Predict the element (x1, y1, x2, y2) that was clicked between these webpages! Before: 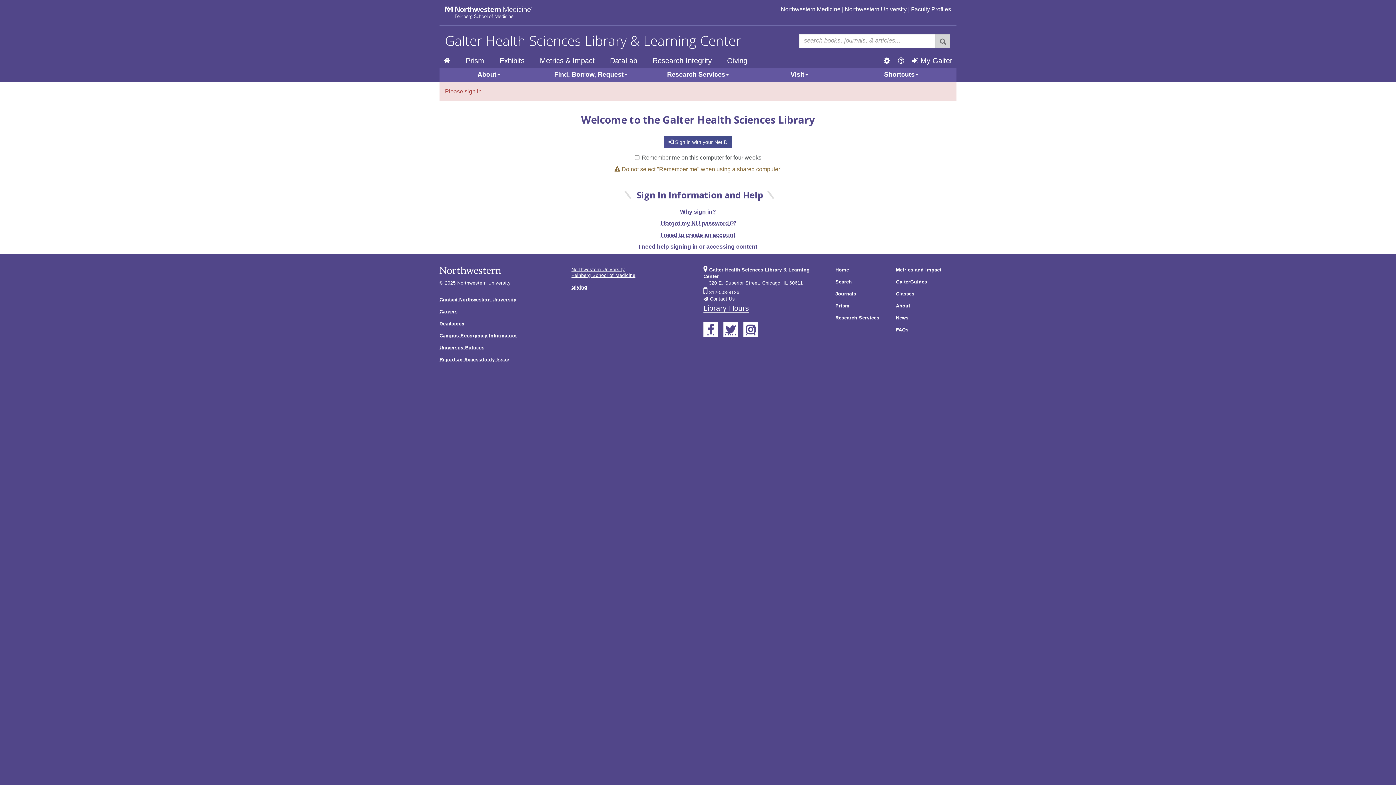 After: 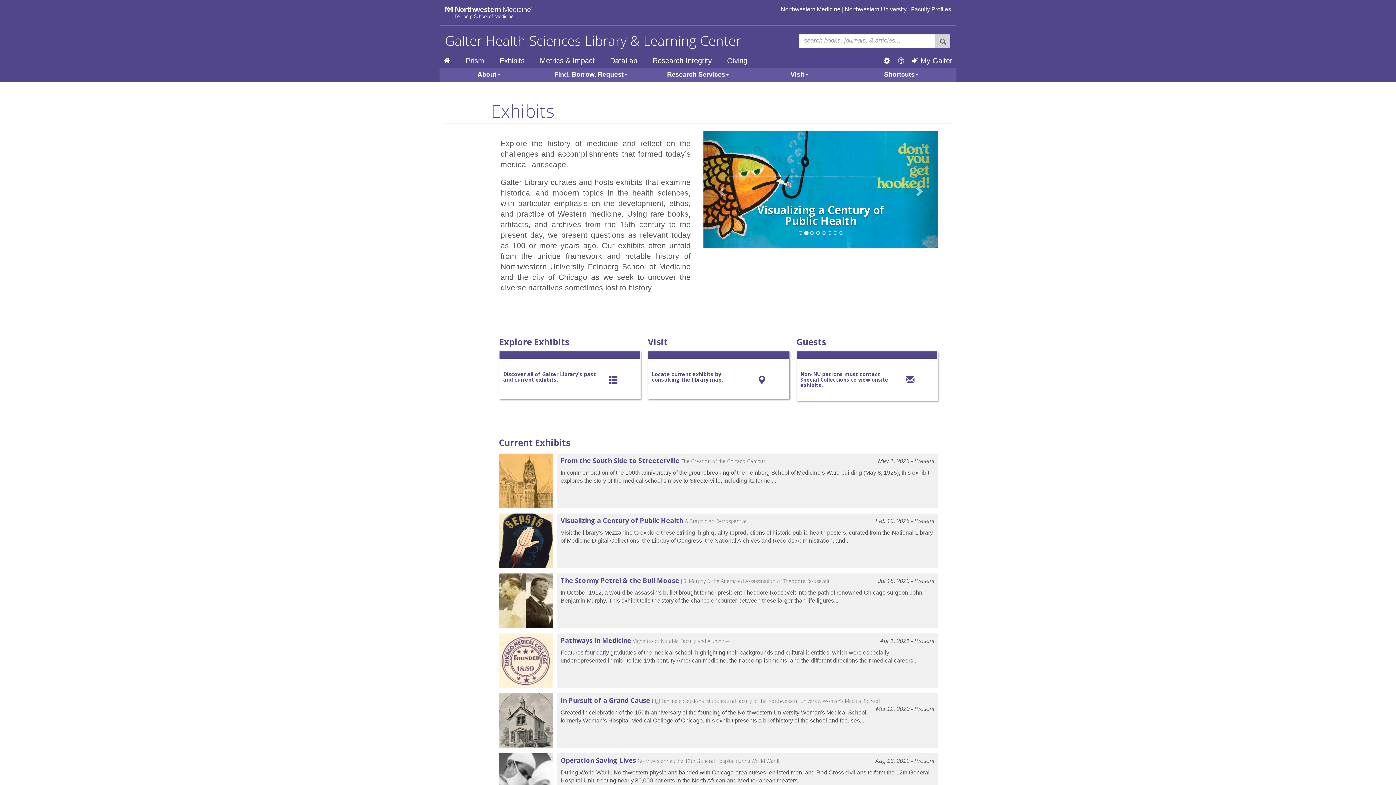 Action: bbox: (495, 54, 528, 67) label: Exhibits